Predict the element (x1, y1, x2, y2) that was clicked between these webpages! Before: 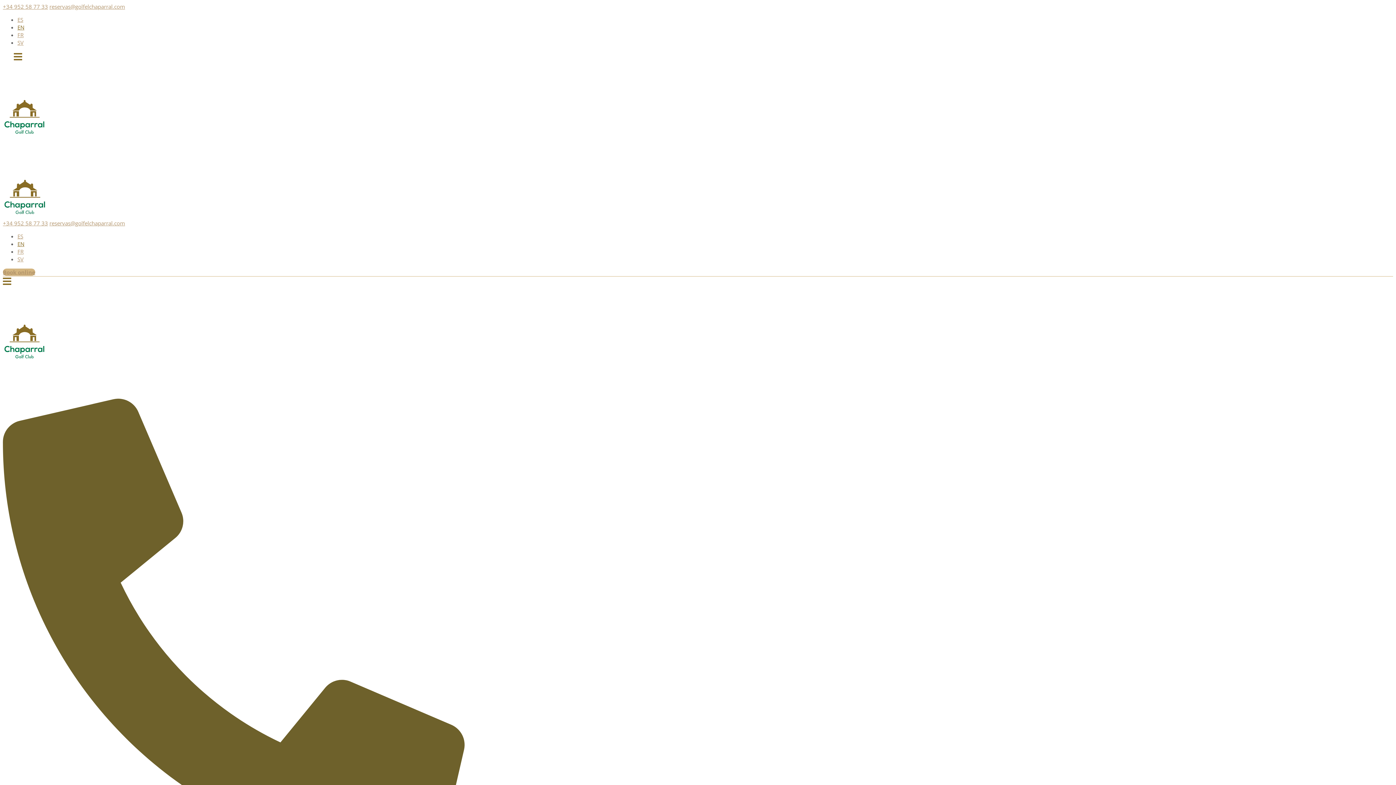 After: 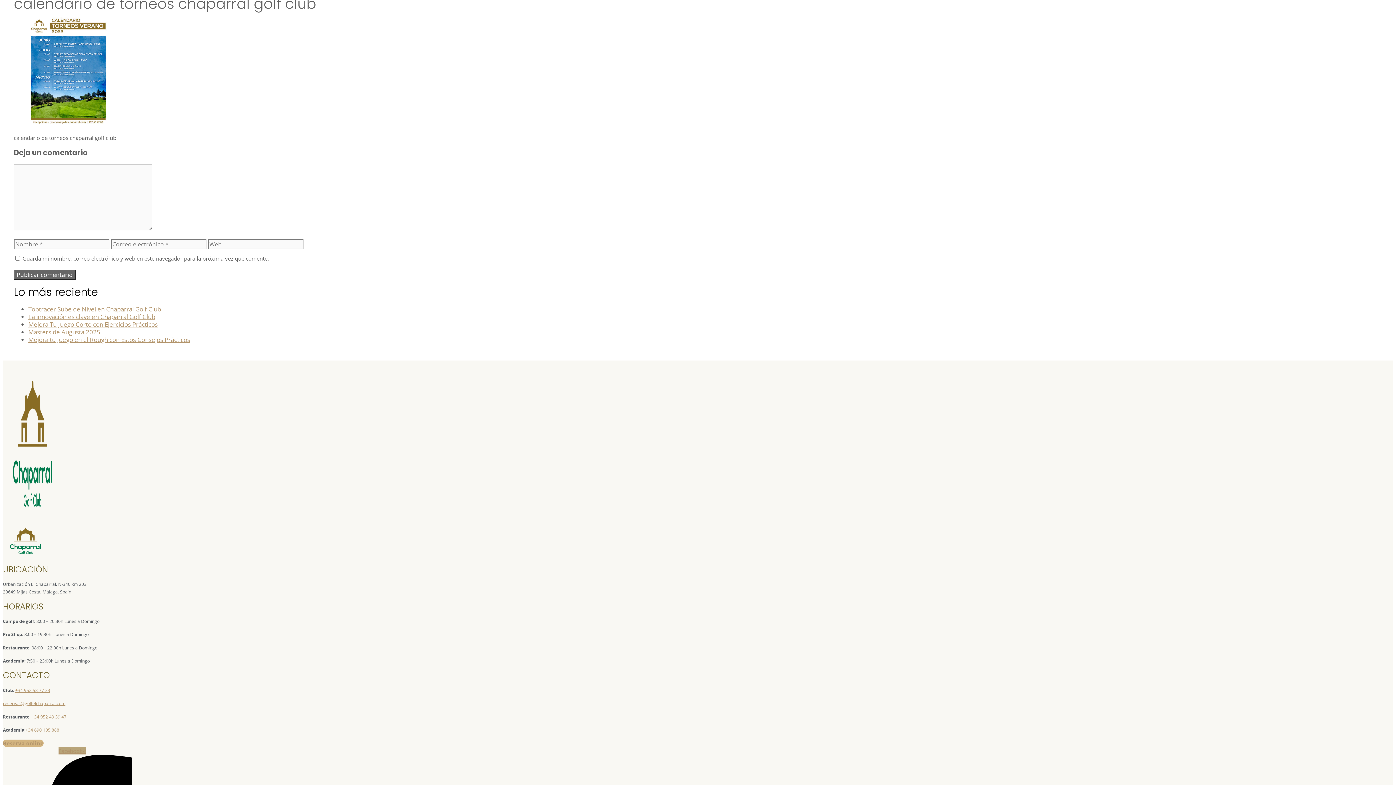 Action: bbox: (17, 232, 23, 240) label: ES